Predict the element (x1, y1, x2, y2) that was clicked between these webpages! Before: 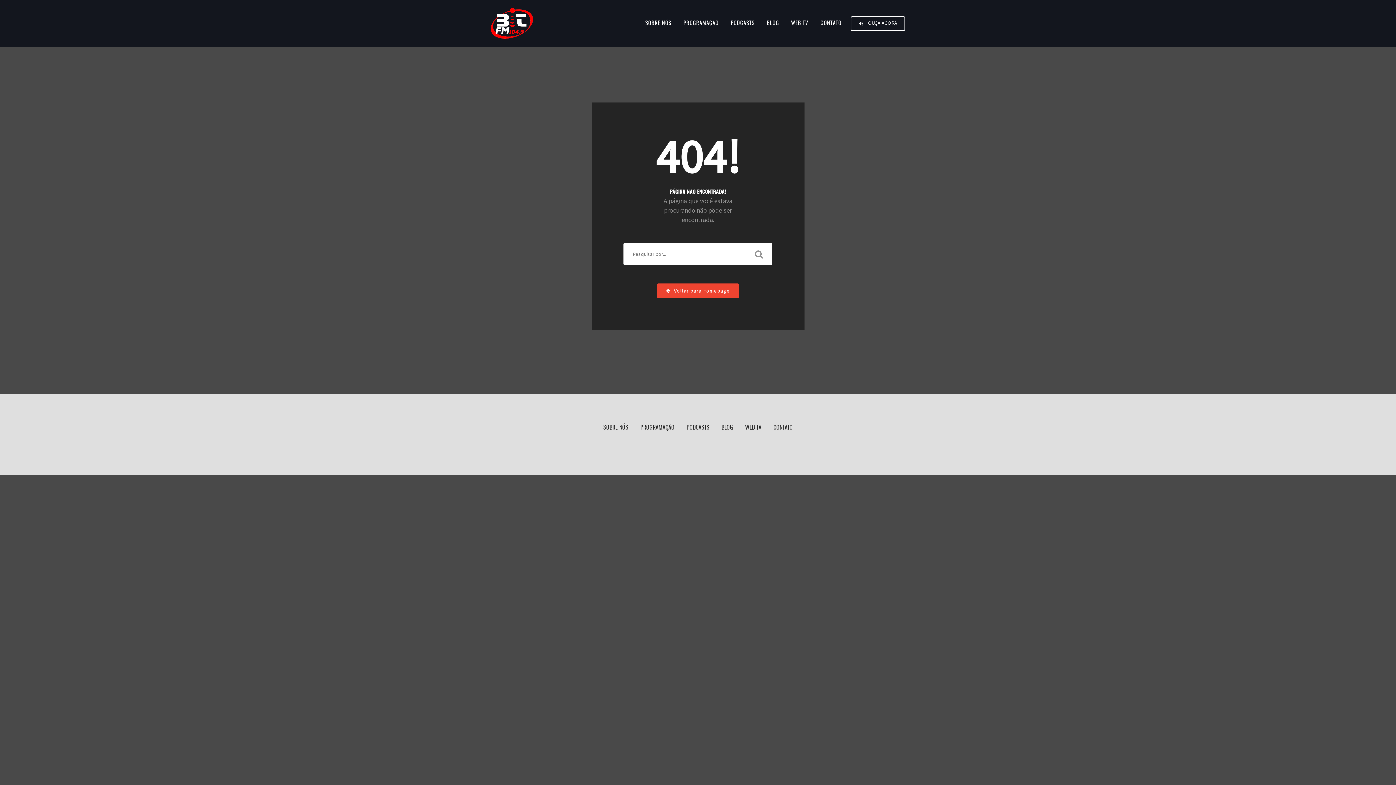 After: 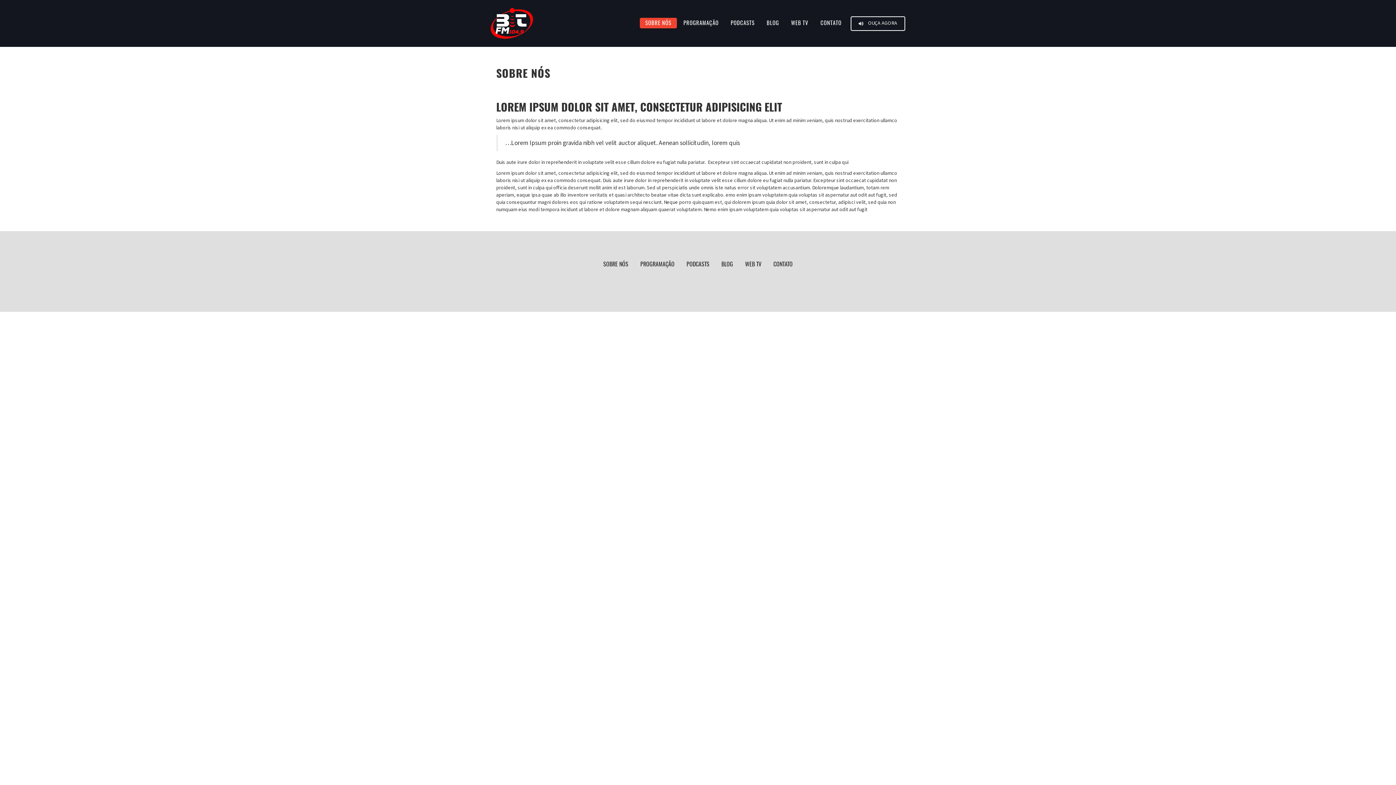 Action: bbox: (603, 423, 628, 431) label: SOBRE NÓS